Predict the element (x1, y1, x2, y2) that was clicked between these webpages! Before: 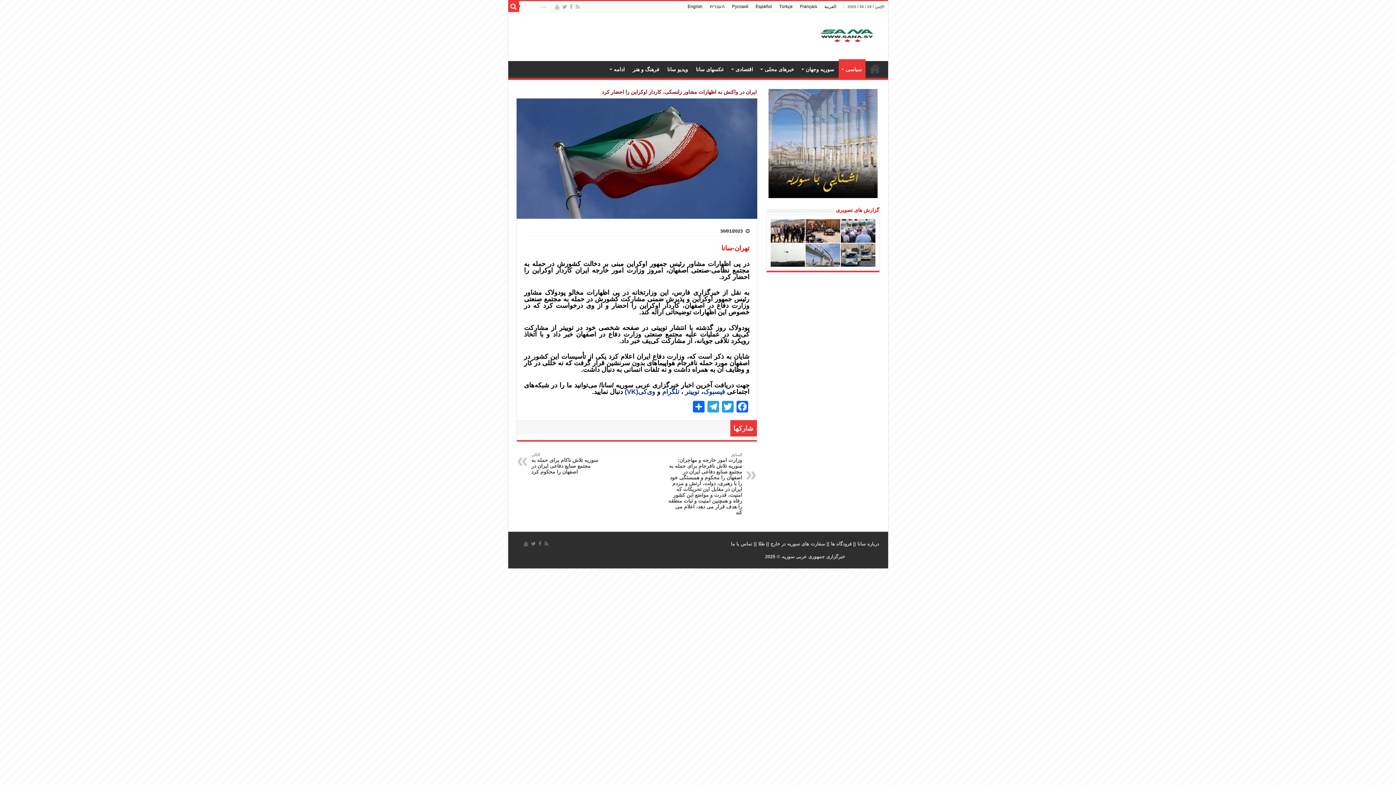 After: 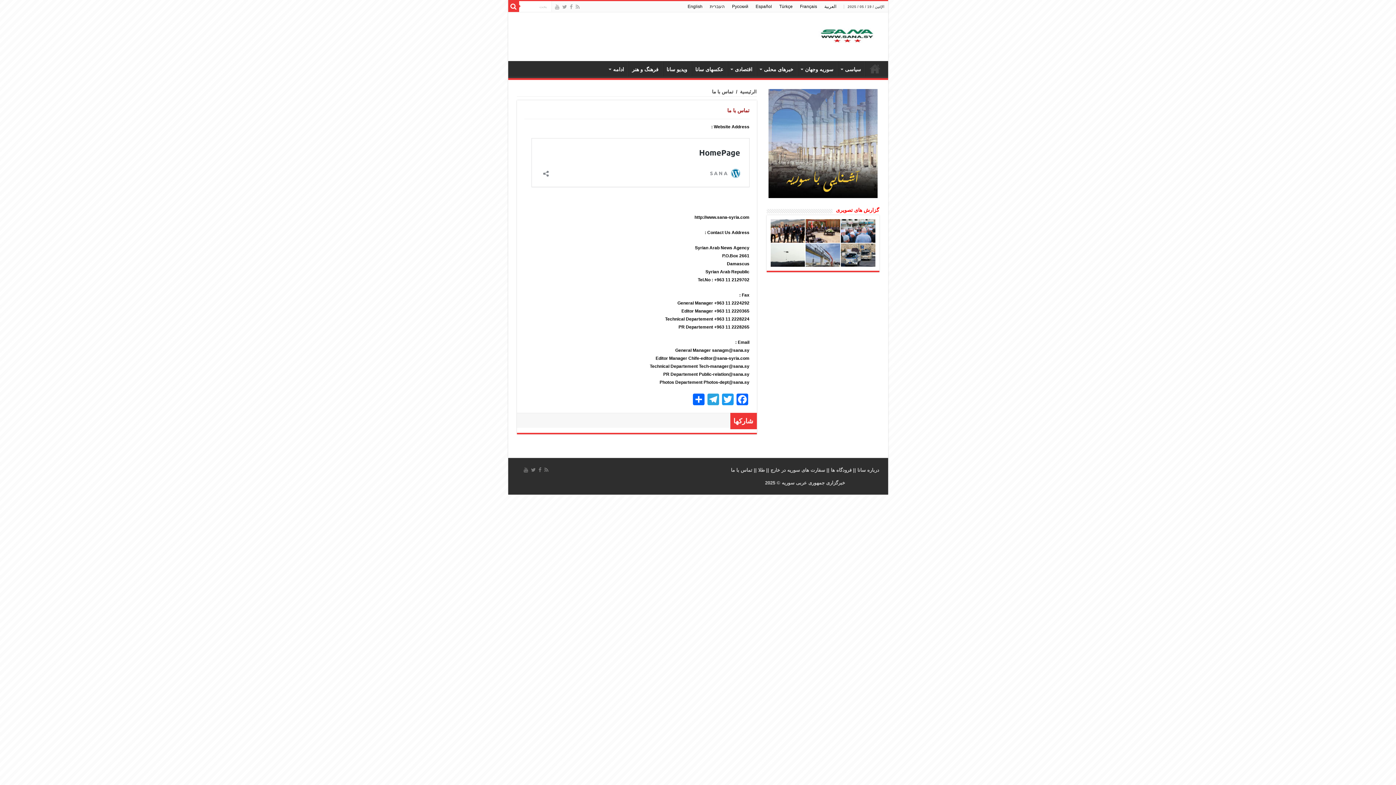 Action: bbox: (731, 541, 752, 546) label: تماس با ما